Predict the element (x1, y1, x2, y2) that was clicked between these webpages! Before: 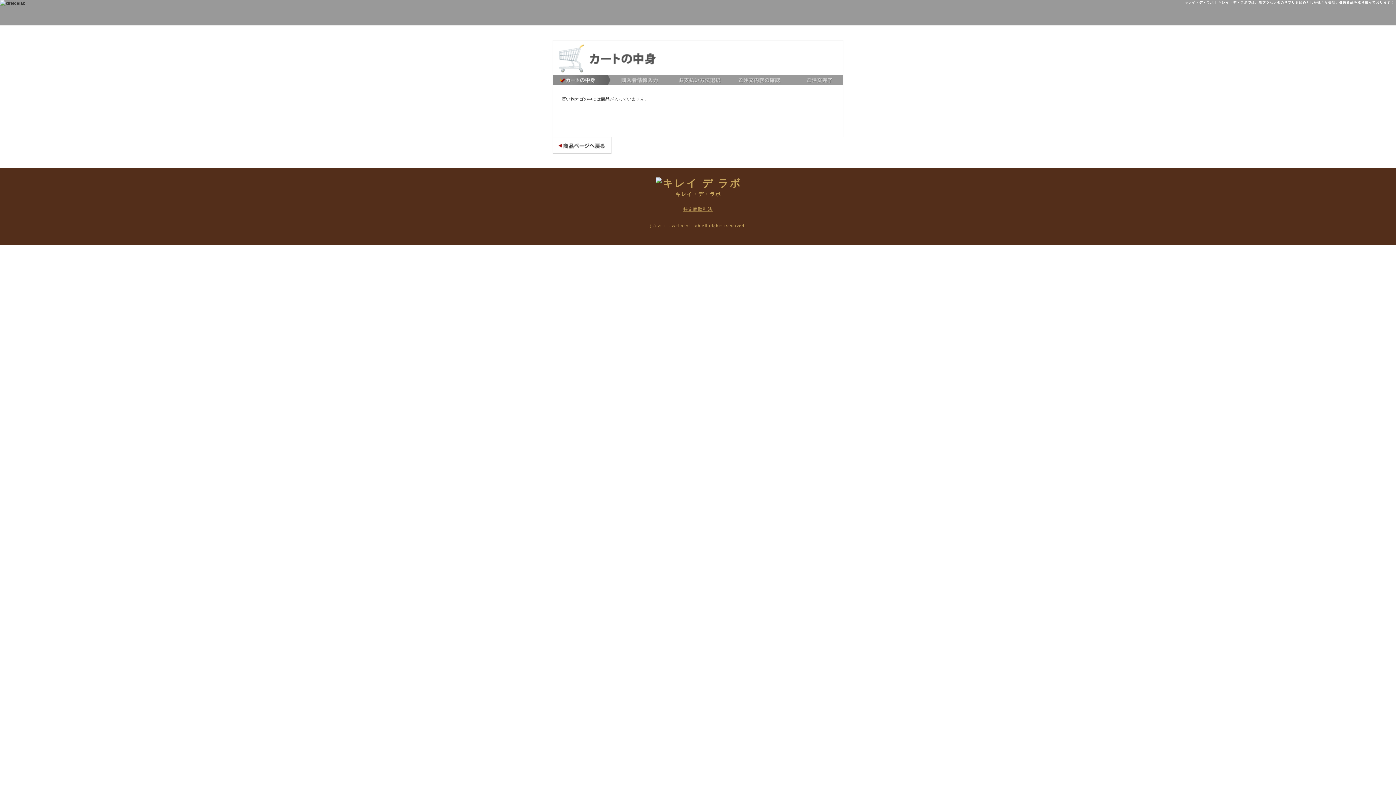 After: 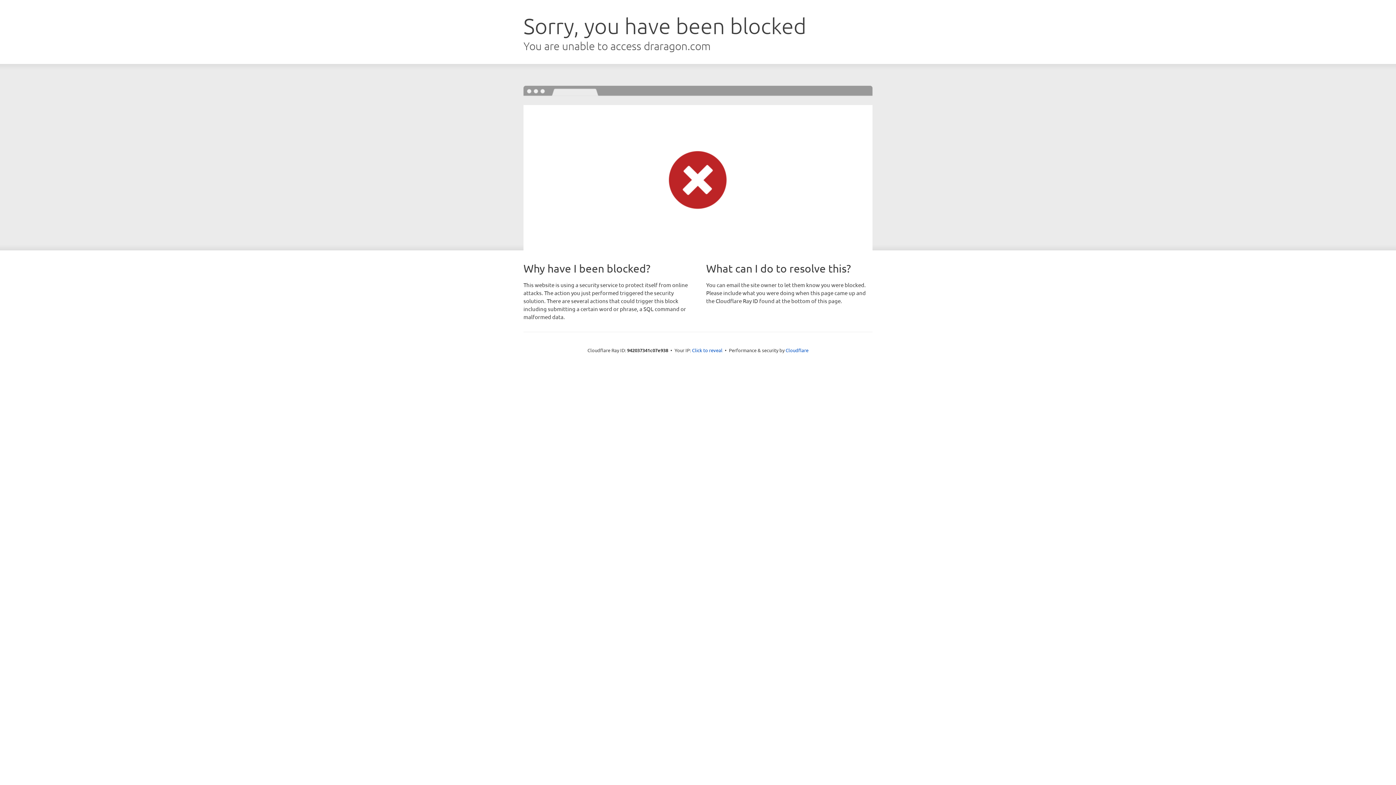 Action: bbox: (552, 138, 612, 143)